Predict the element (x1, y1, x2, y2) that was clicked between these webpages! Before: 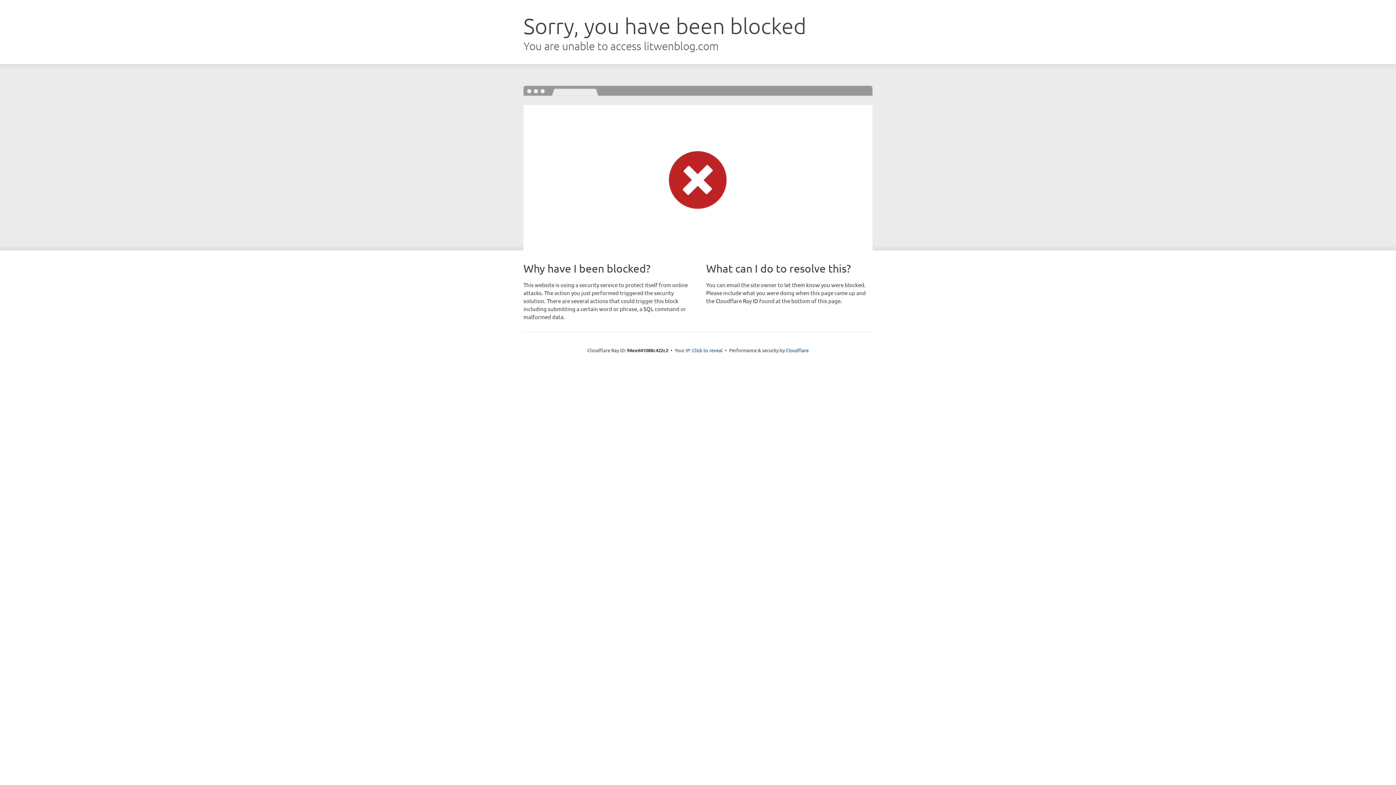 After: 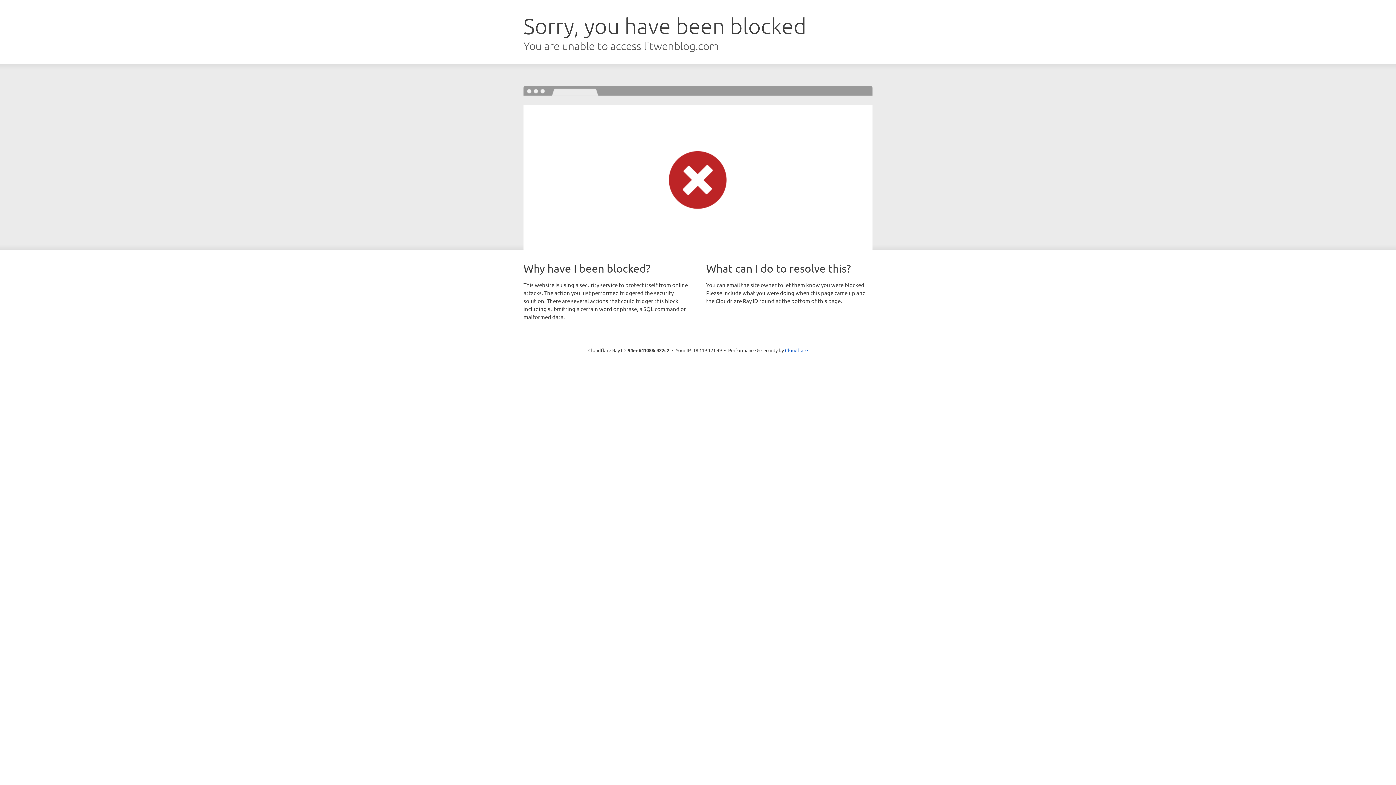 Action: label: Click to reveal bbox: (692, 346, 722, 353)